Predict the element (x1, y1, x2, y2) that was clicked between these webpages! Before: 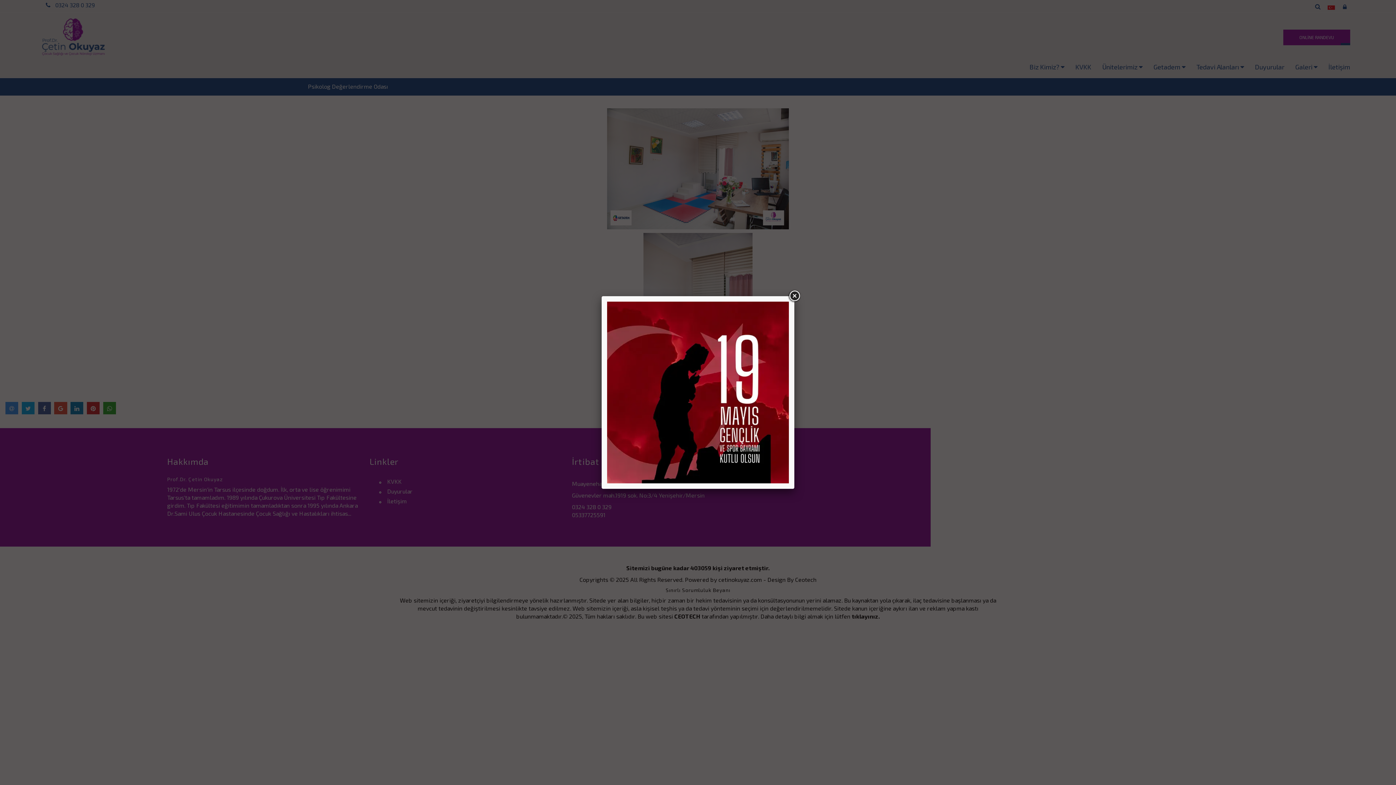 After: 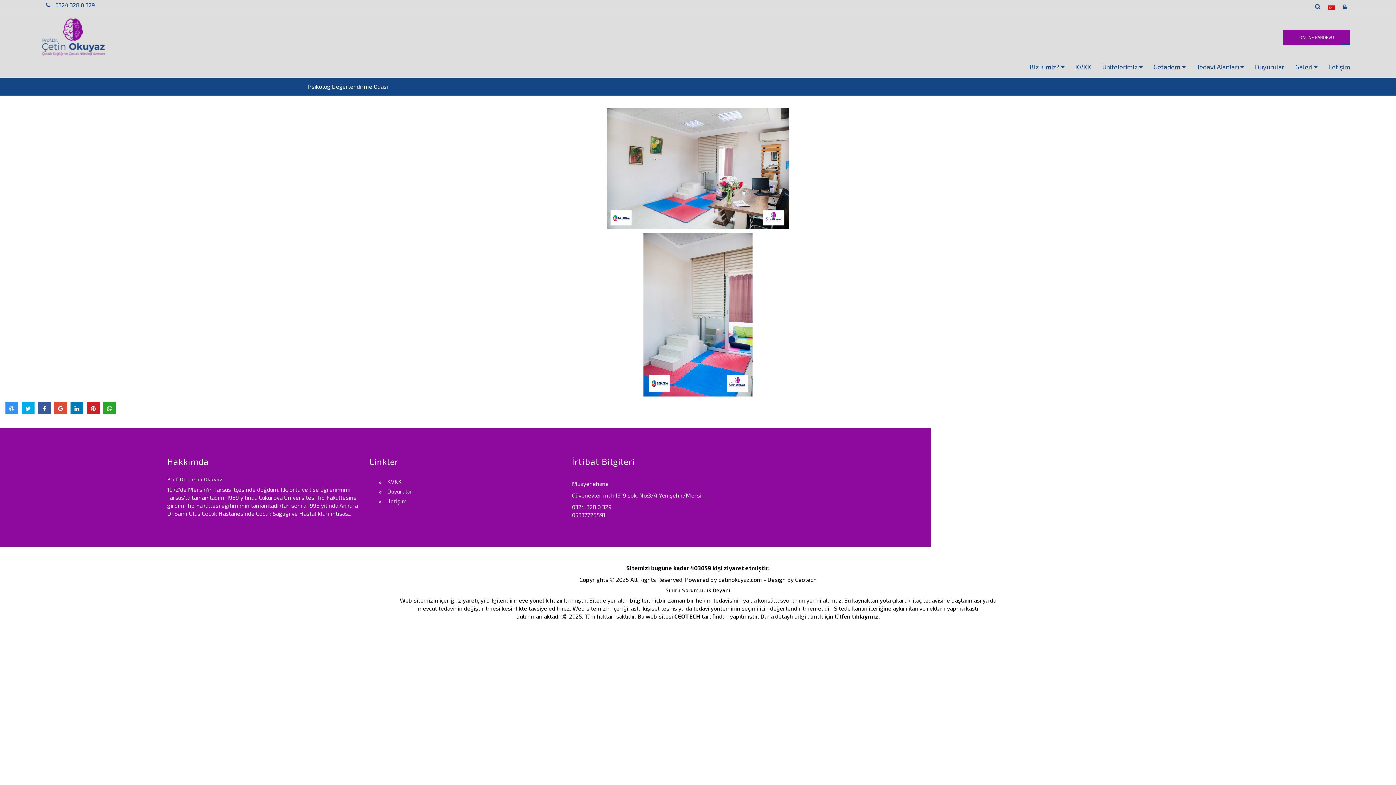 Action: bbox: (788, 289, 801, 302)